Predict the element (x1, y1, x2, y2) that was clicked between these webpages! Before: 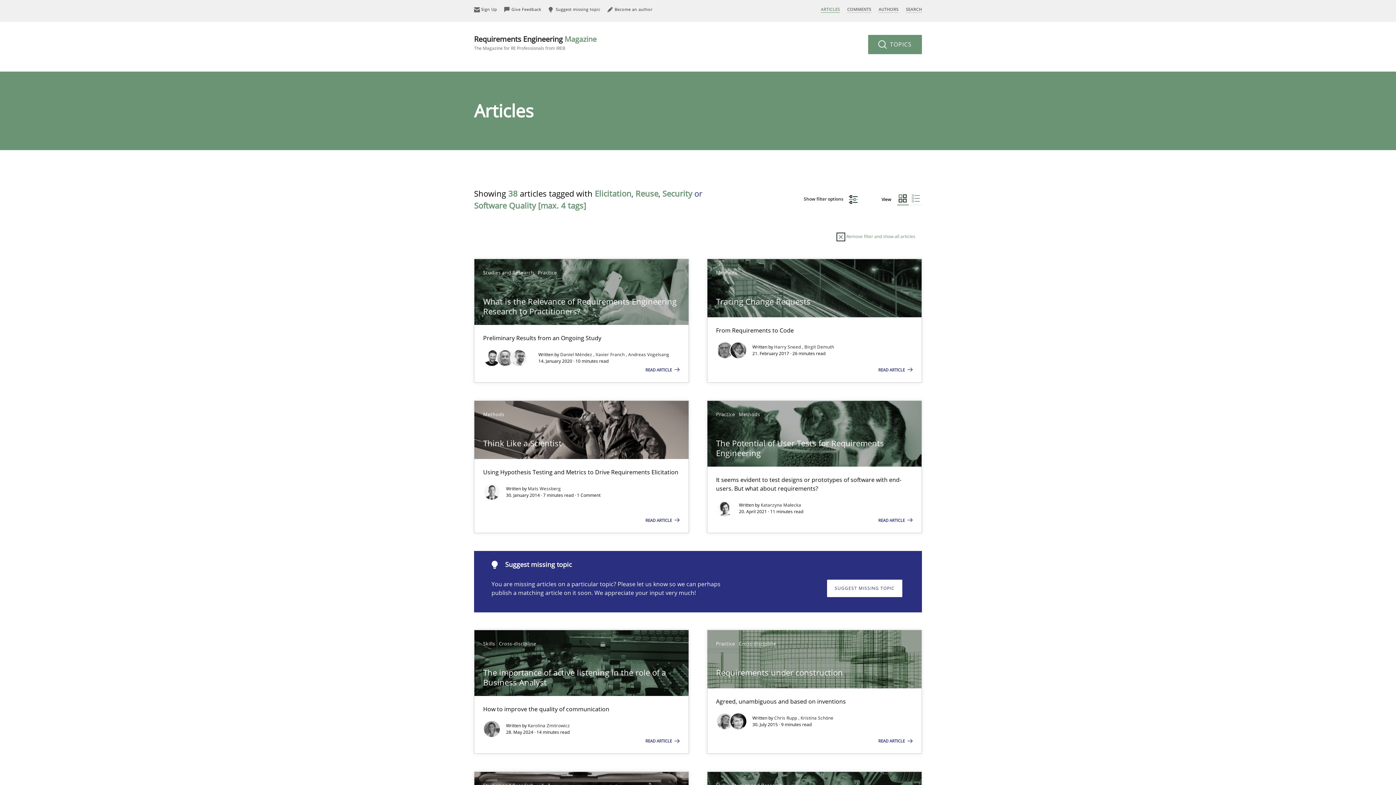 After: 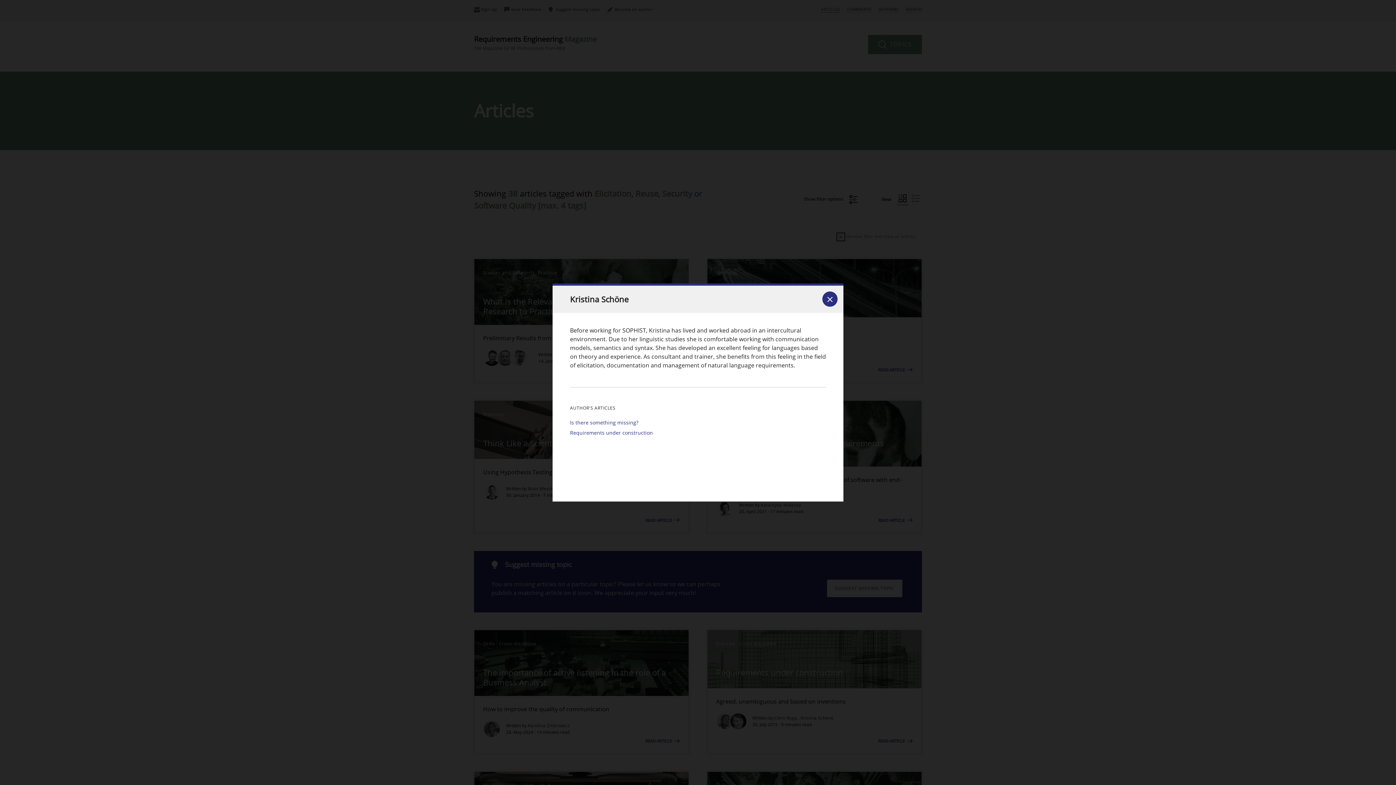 Action: label: Kristina Schöne bbox: (800, 715, 833, 721)